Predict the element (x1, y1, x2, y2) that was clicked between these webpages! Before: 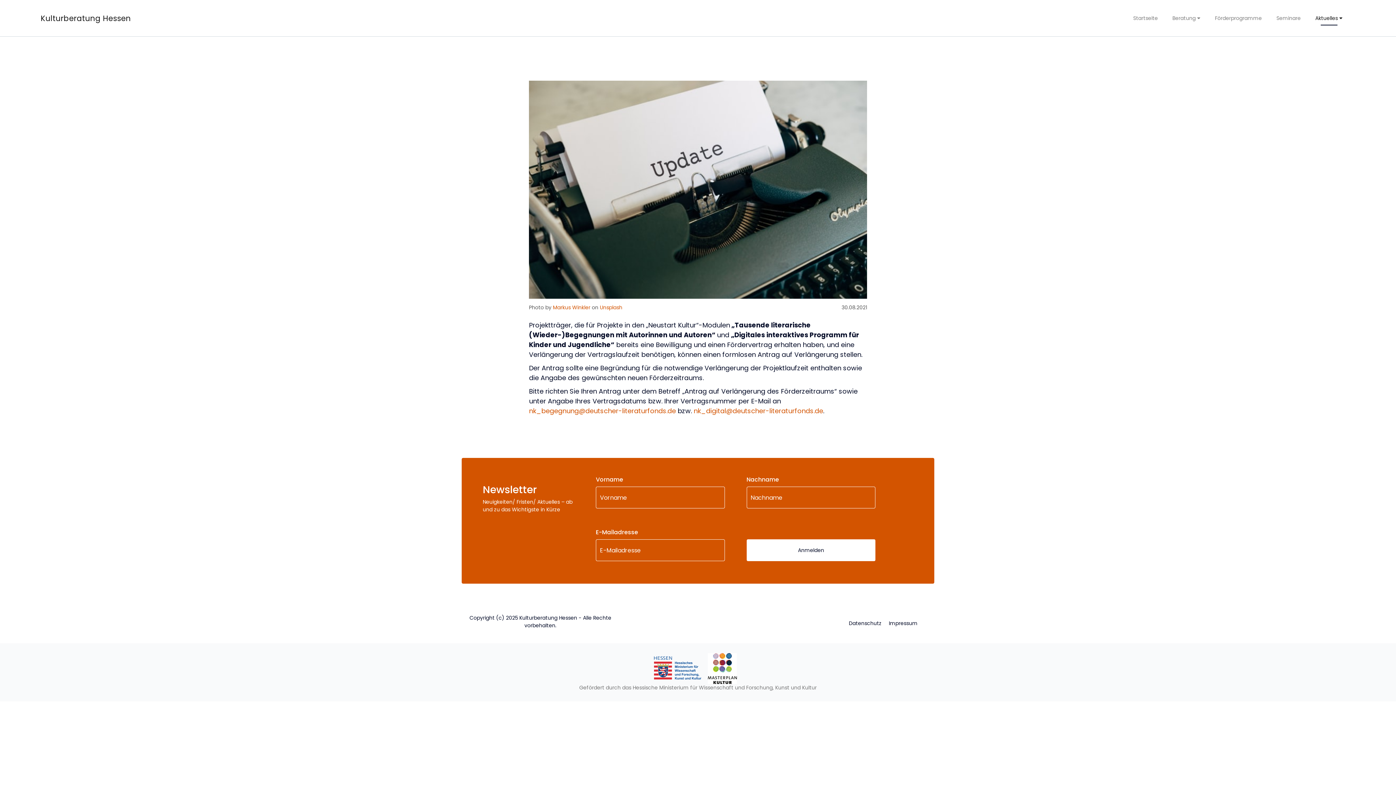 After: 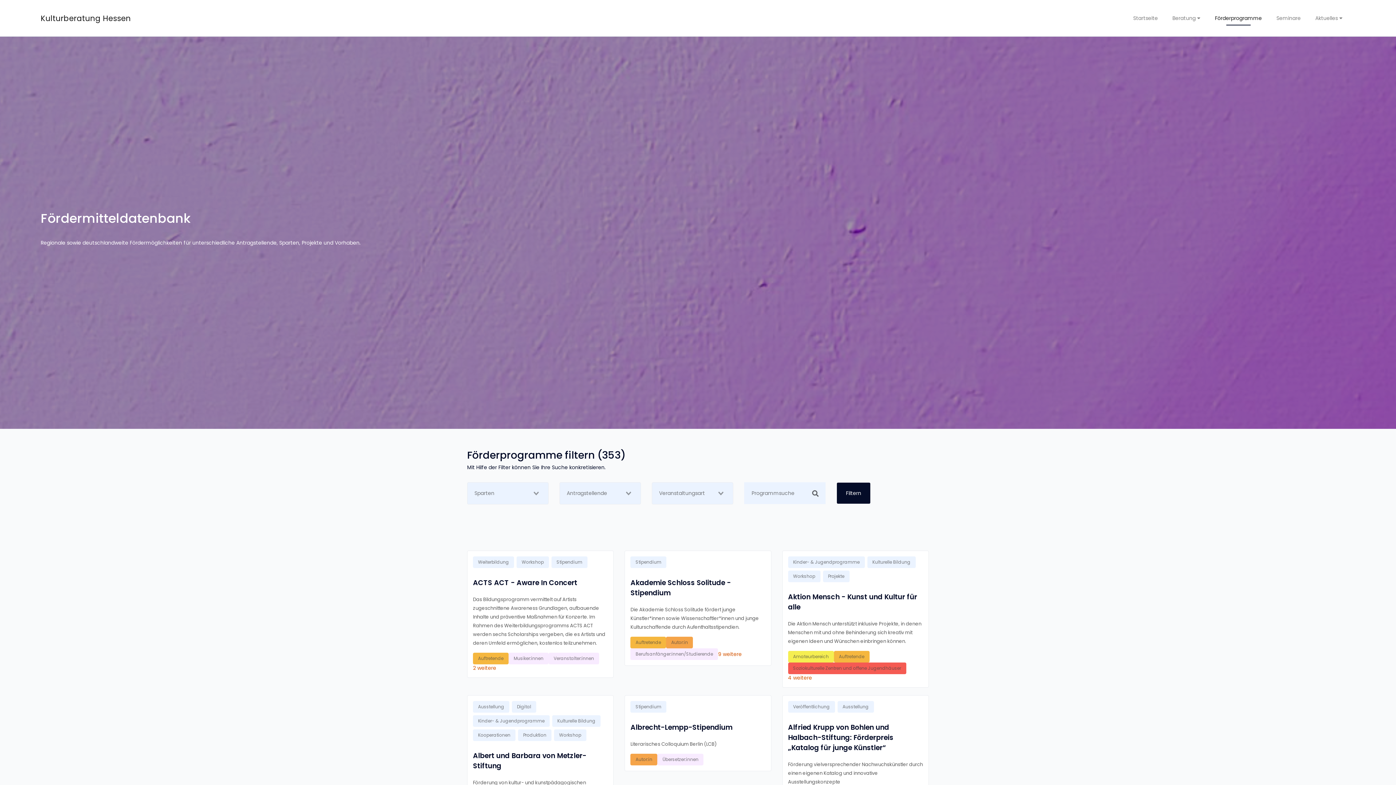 Action: label: Förderprogramme bbox: (1208, 10, 1269, 25)